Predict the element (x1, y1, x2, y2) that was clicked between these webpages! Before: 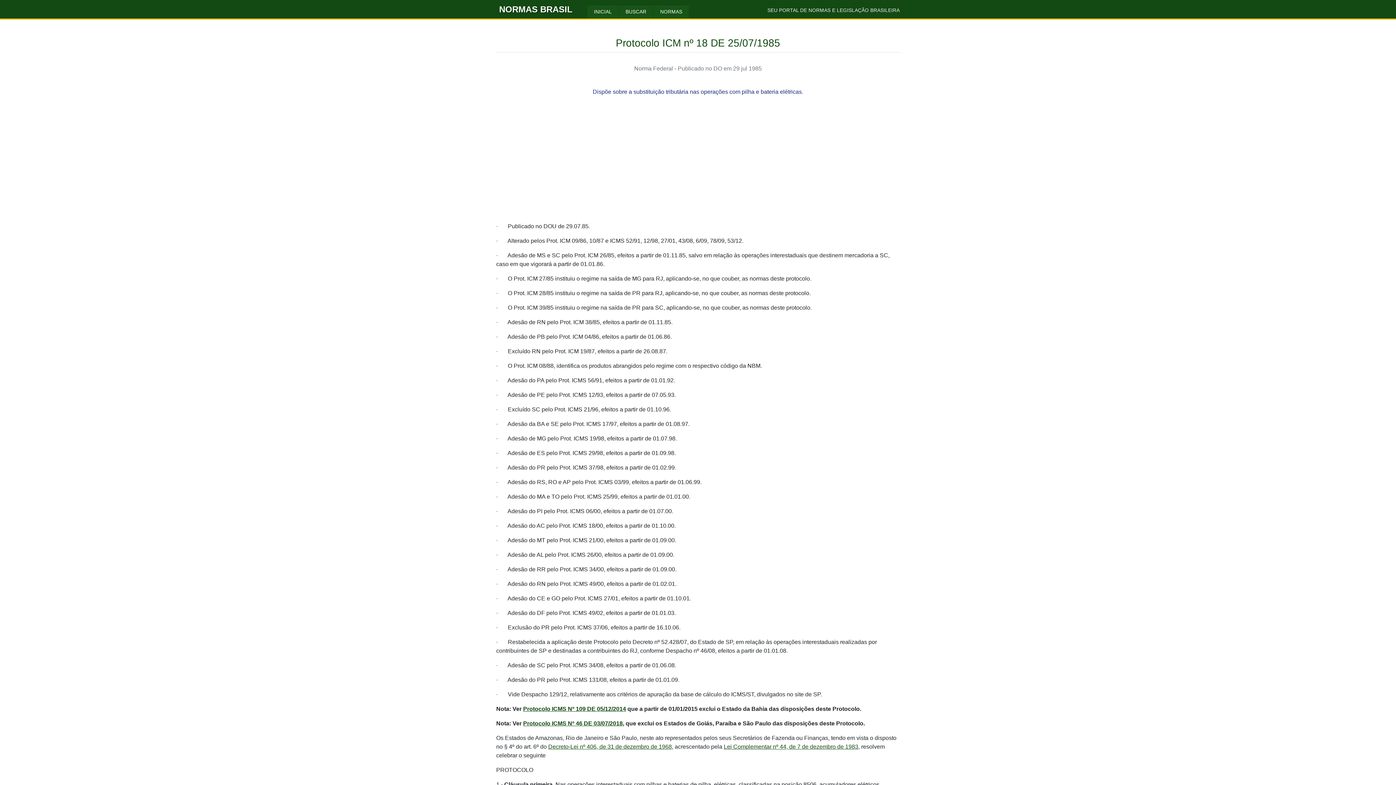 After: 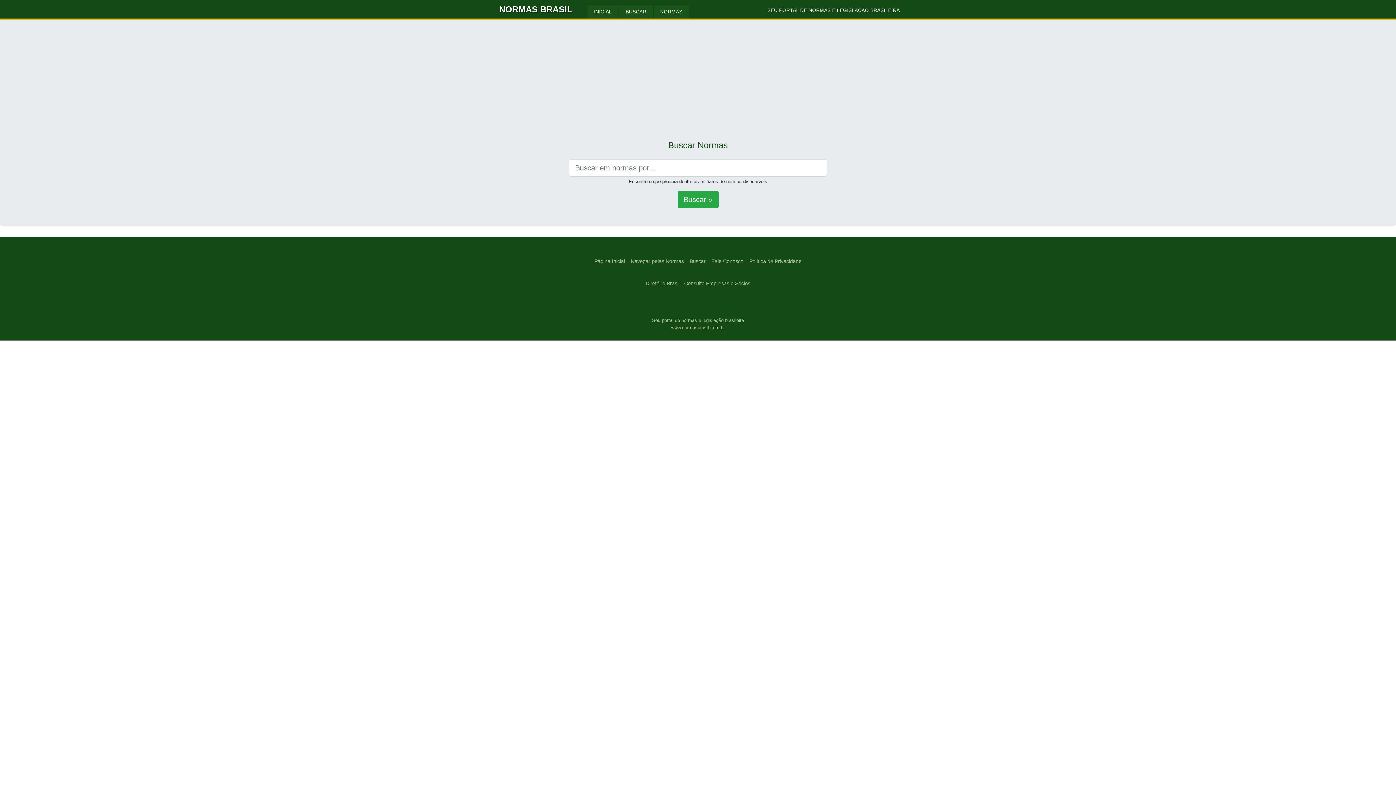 Action: label: BUSCAR bbox: (622, 5, 649, 18)